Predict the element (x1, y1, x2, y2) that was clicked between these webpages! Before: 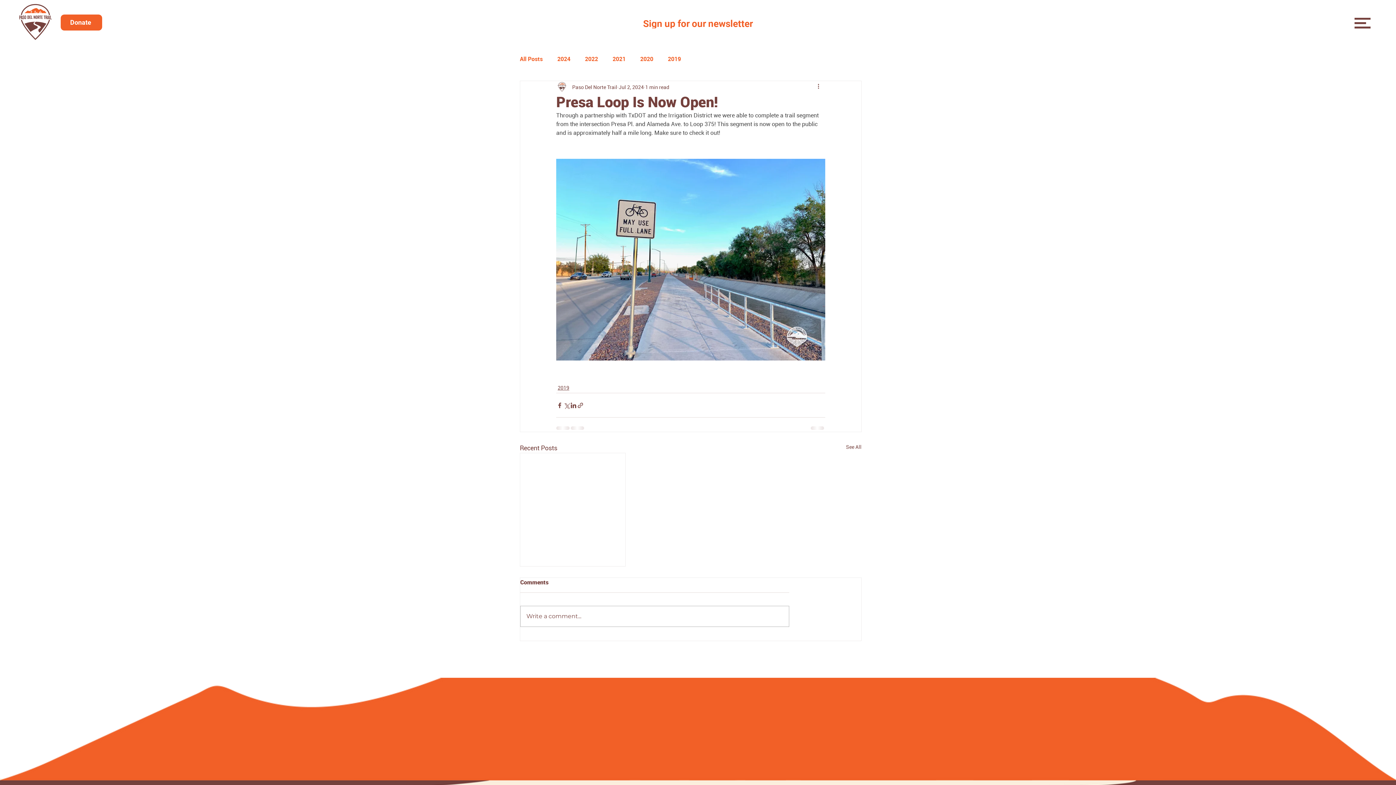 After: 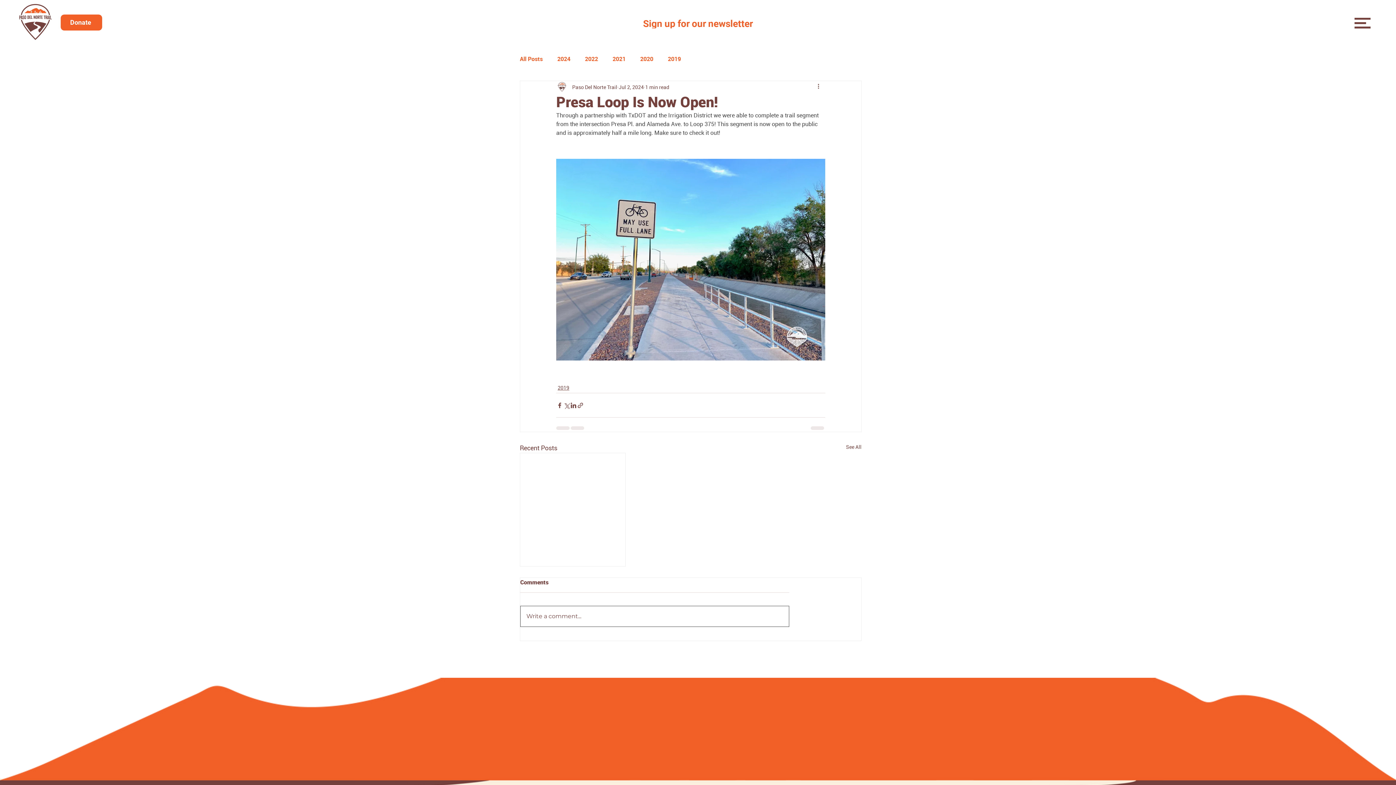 Action: label: Write a comment... bbox: (520, 606, 789, 627)